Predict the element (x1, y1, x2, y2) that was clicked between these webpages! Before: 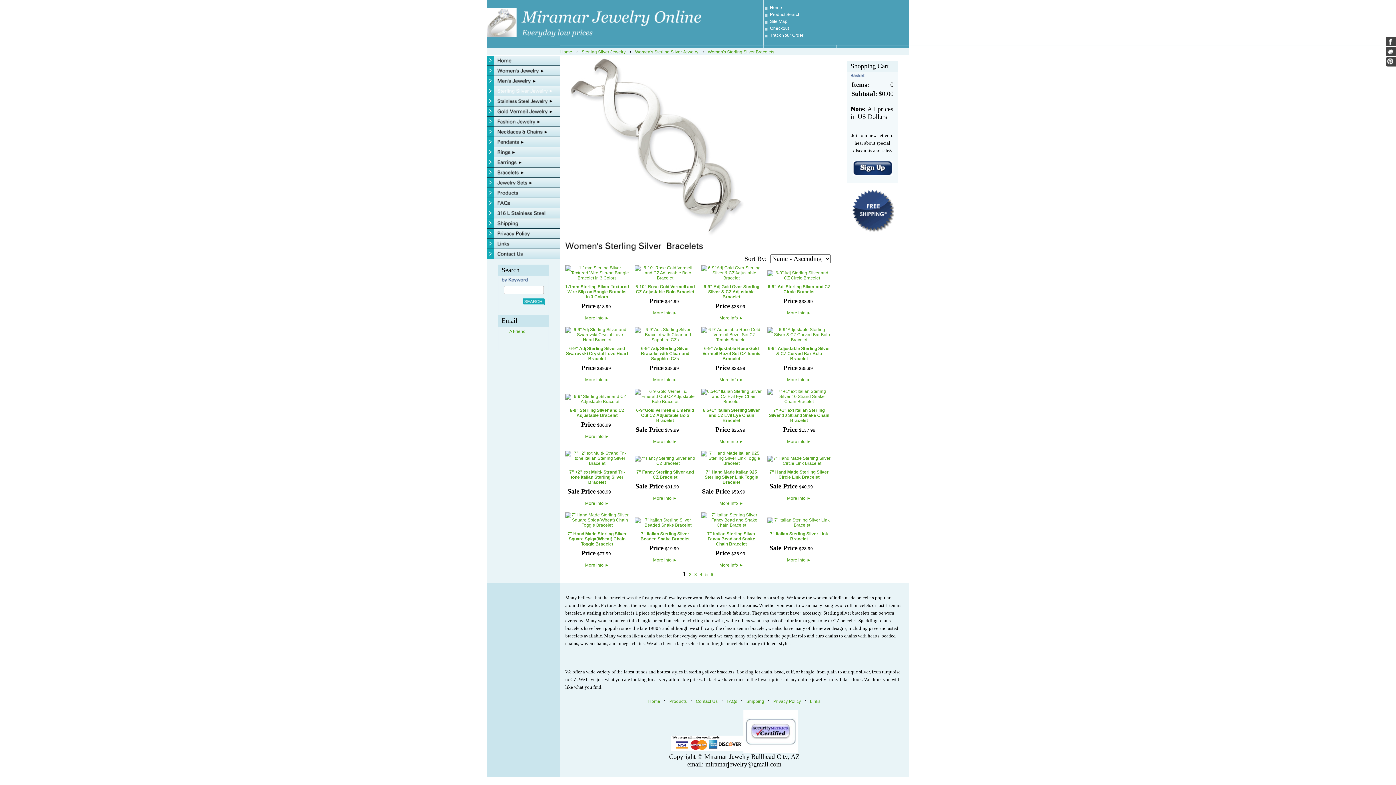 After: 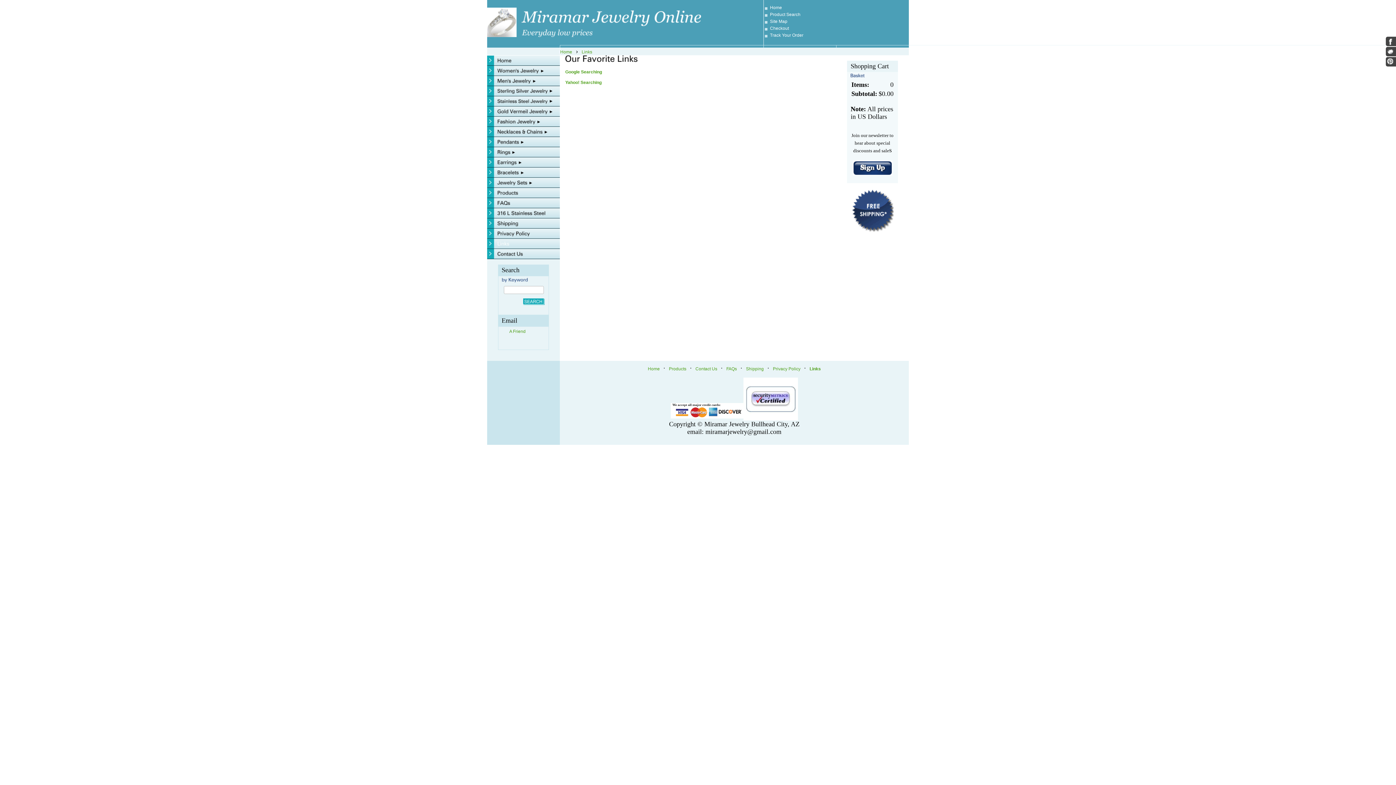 Action: bbox: (487, 238, 560, 249)